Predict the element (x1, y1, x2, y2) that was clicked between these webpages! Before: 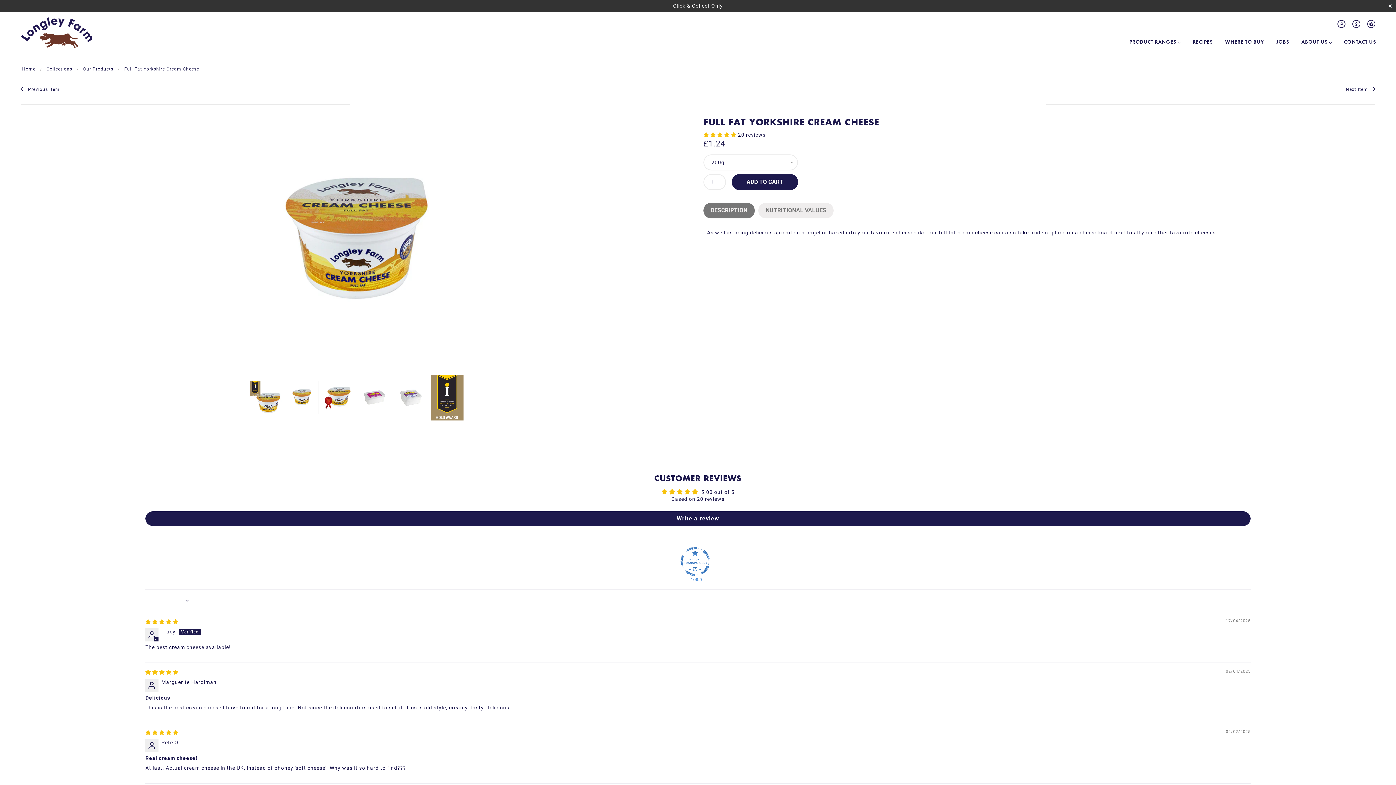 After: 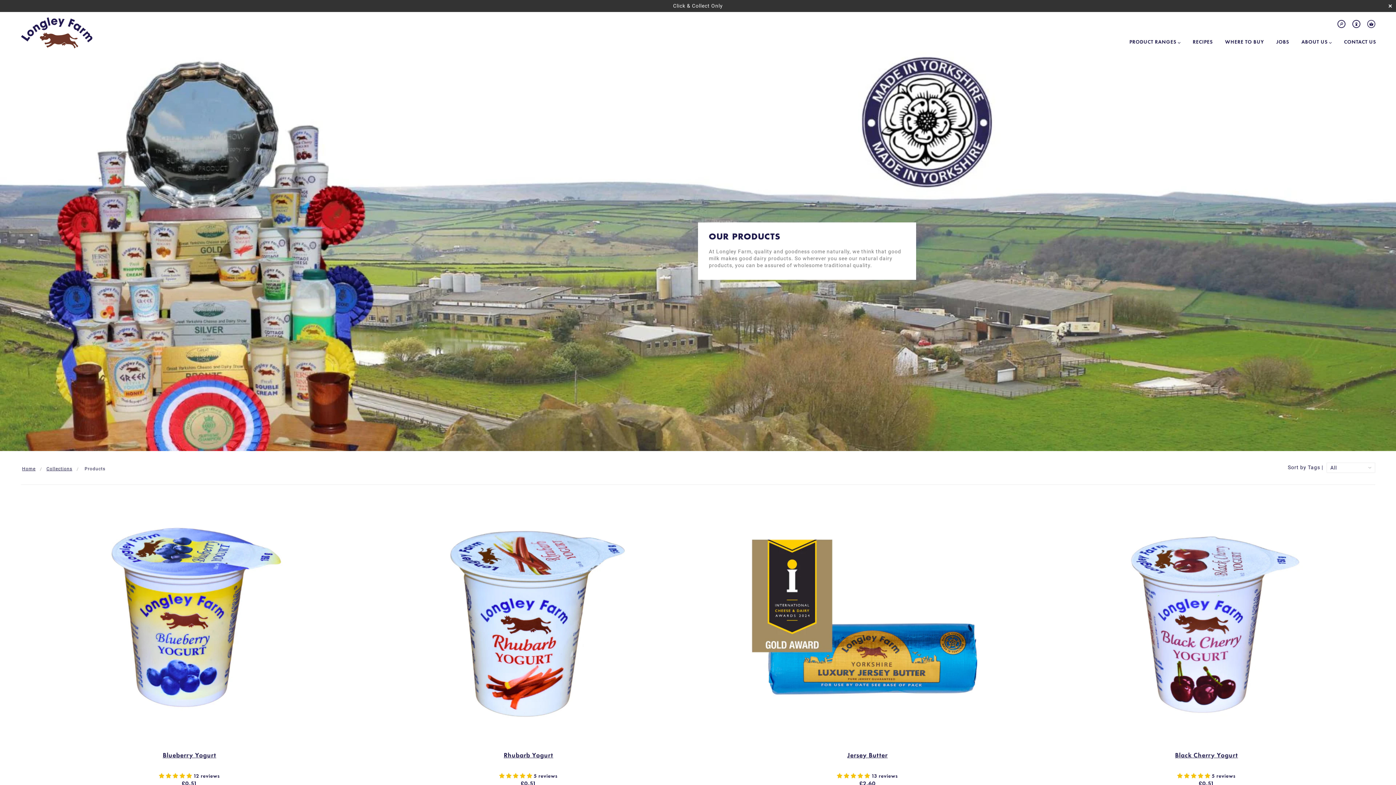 Action: bbox: (1124, 33, 1186, 51) label: PRODUCT RANGES 